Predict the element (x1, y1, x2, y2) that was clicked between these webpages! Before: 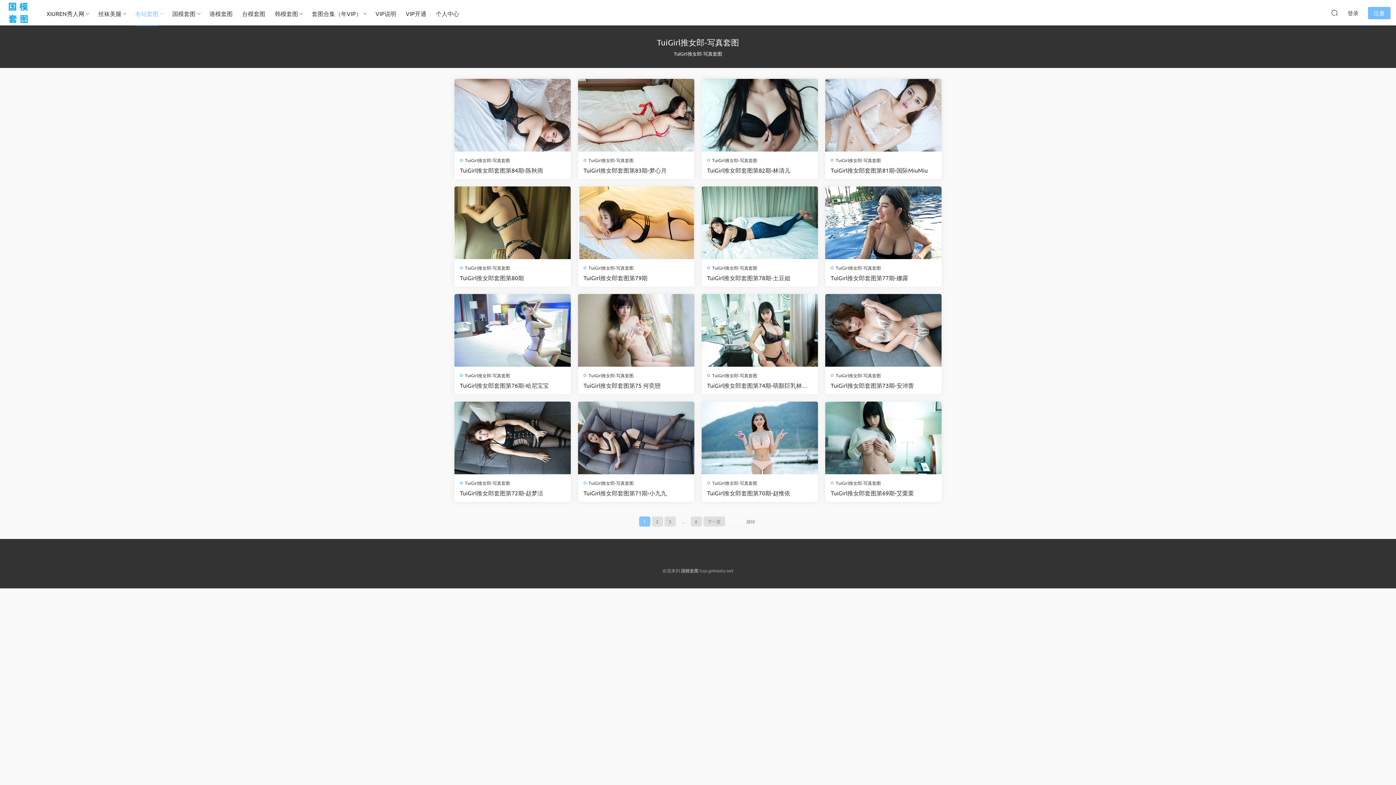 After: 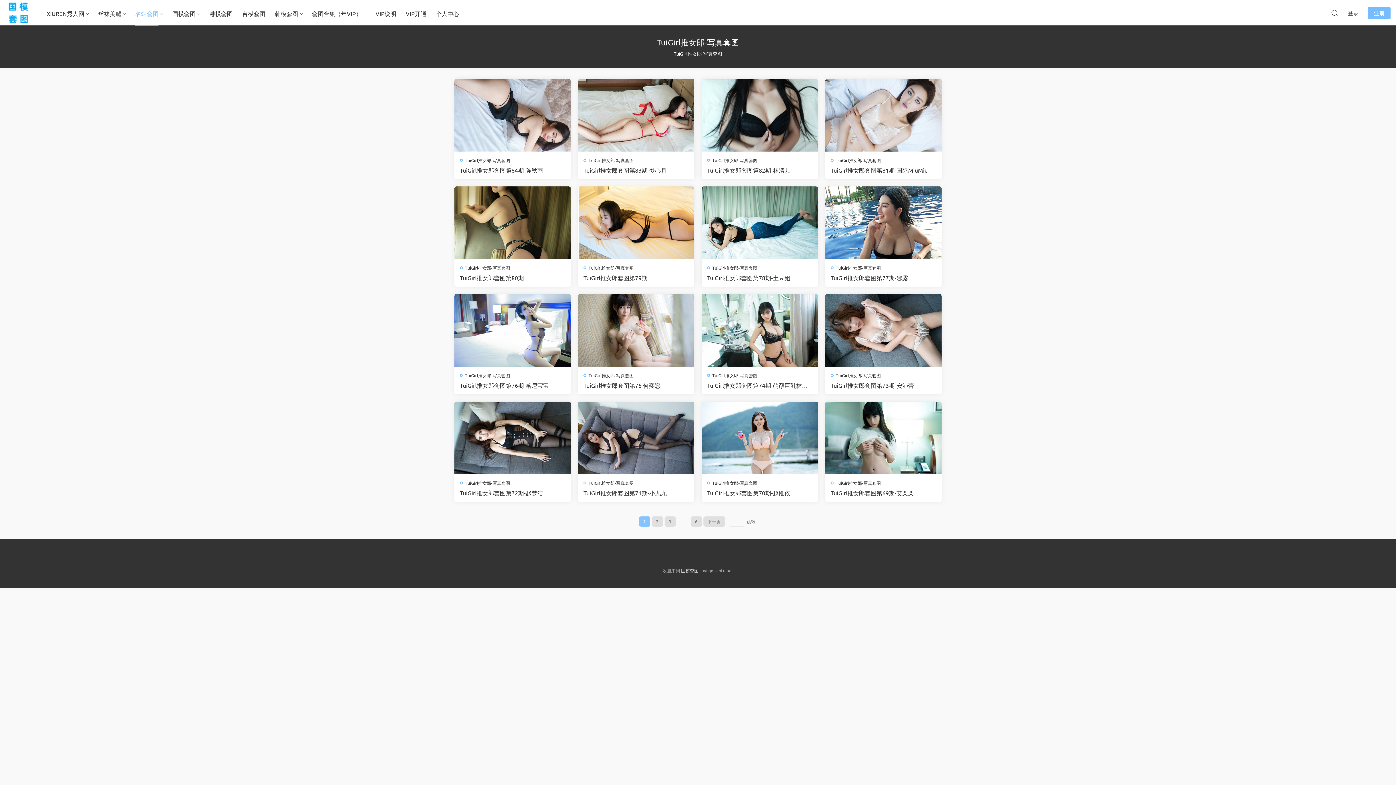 Action: bbox: (836, 157, 881, 163) label: TuiGirl推女郎-写真套图